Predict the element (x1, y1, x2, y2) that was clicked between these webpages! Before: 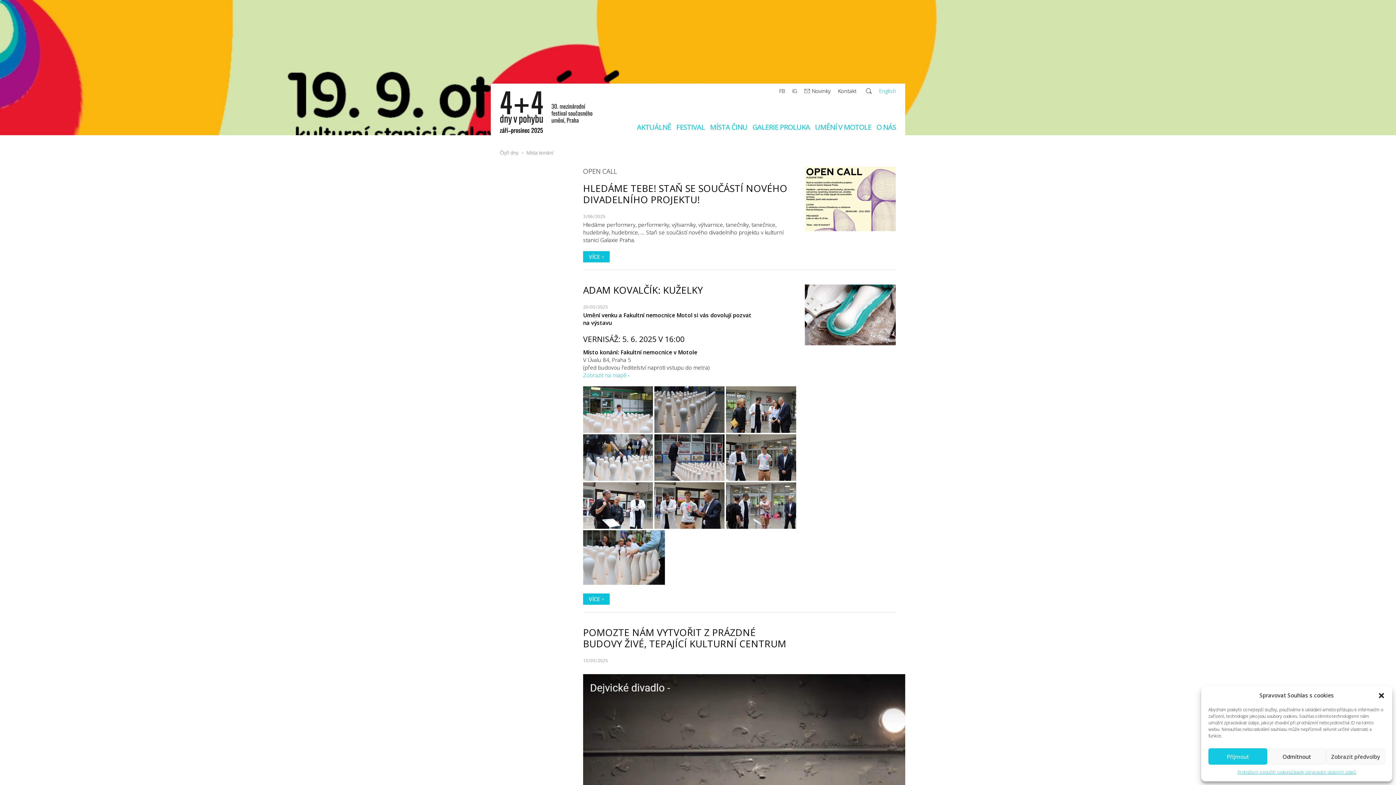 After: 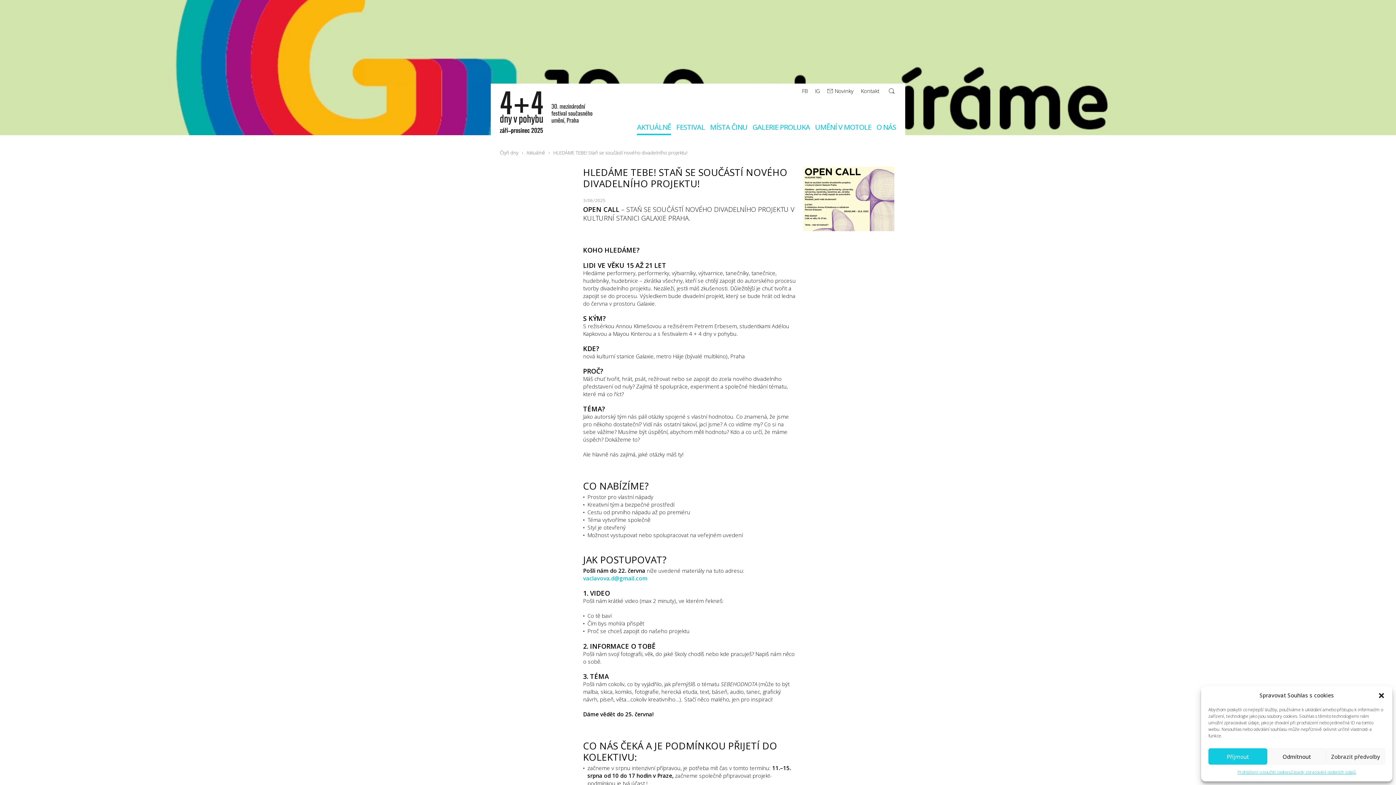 Action: bbox: (583, 251, 609, 262) label: VÍCE ›